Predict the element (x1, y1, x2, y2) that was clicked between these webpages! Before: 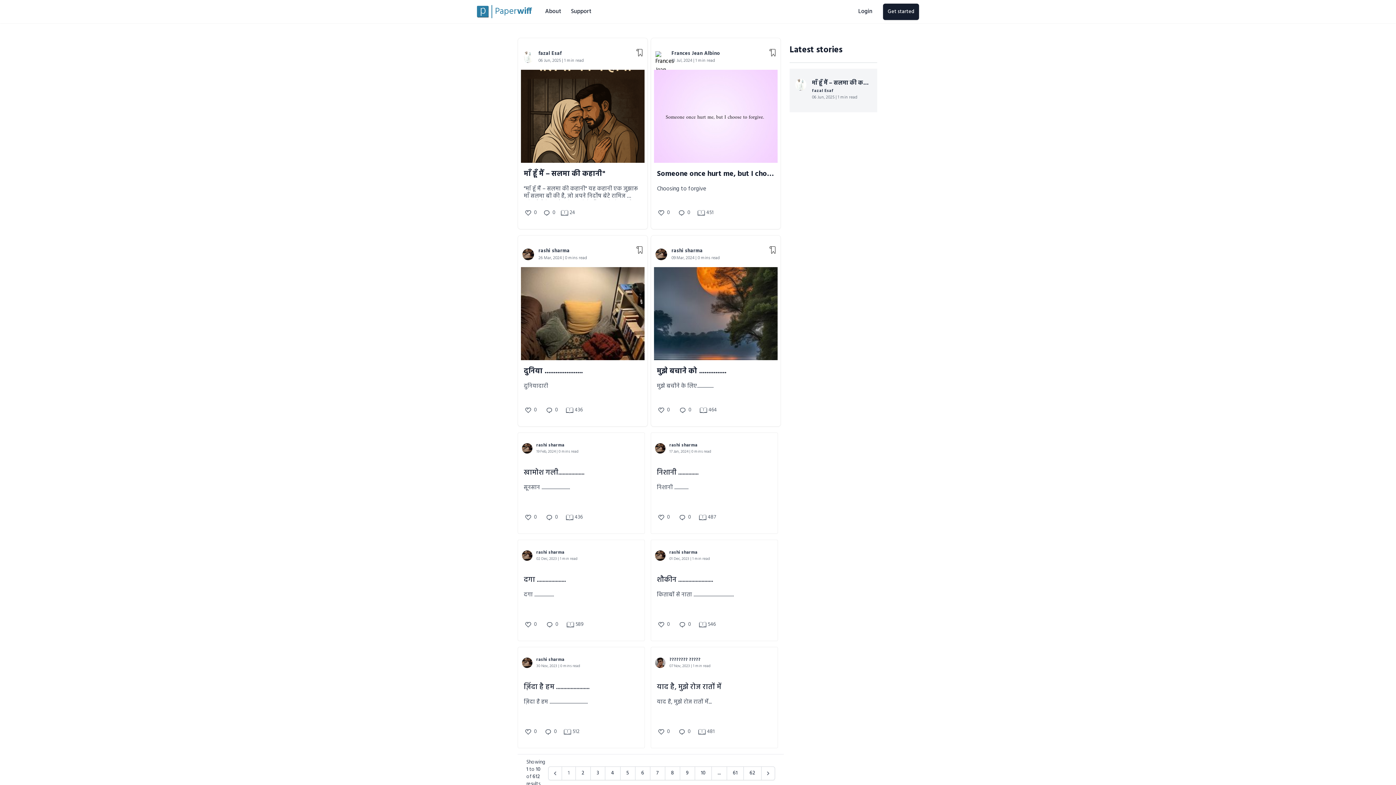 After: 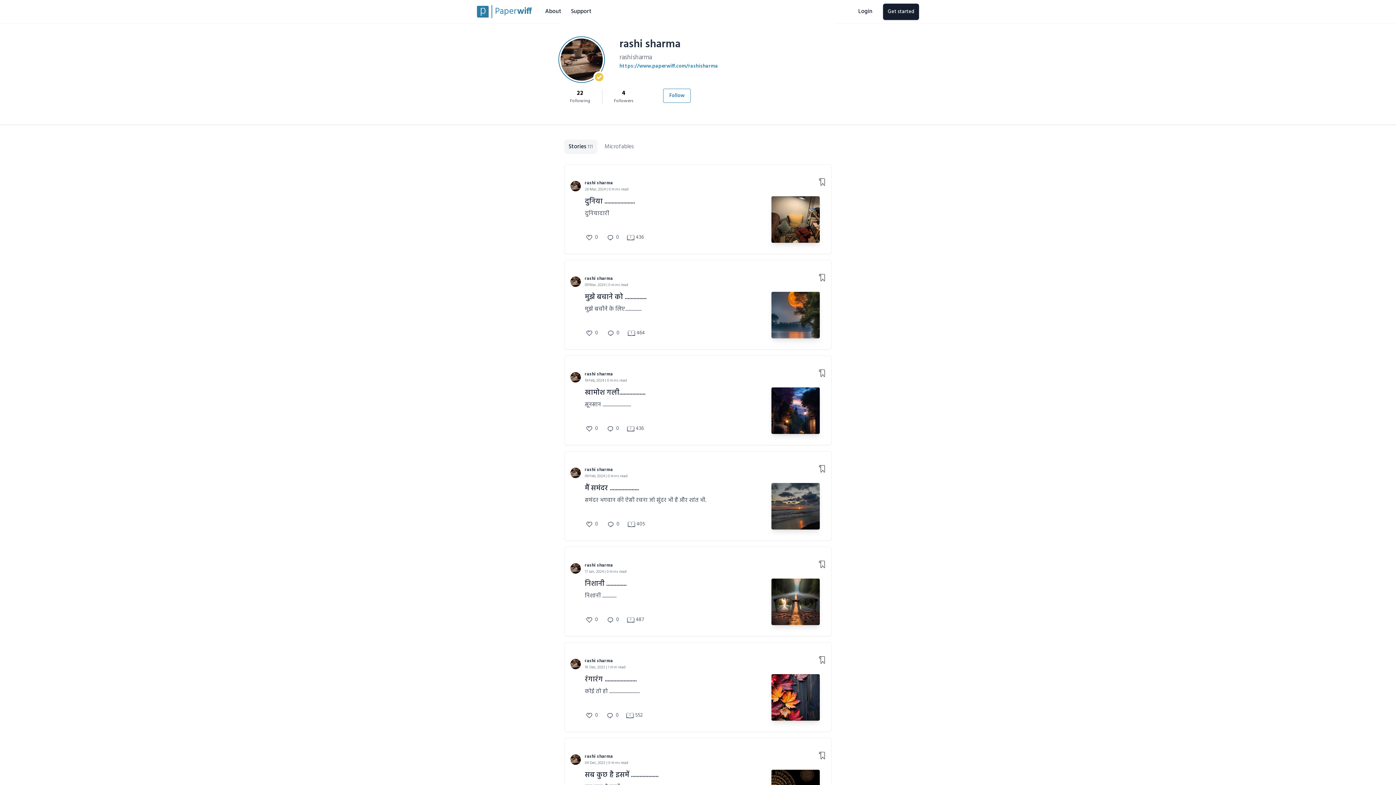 Action: bbox: (671, 247, 702, 254) label: rashi sharma